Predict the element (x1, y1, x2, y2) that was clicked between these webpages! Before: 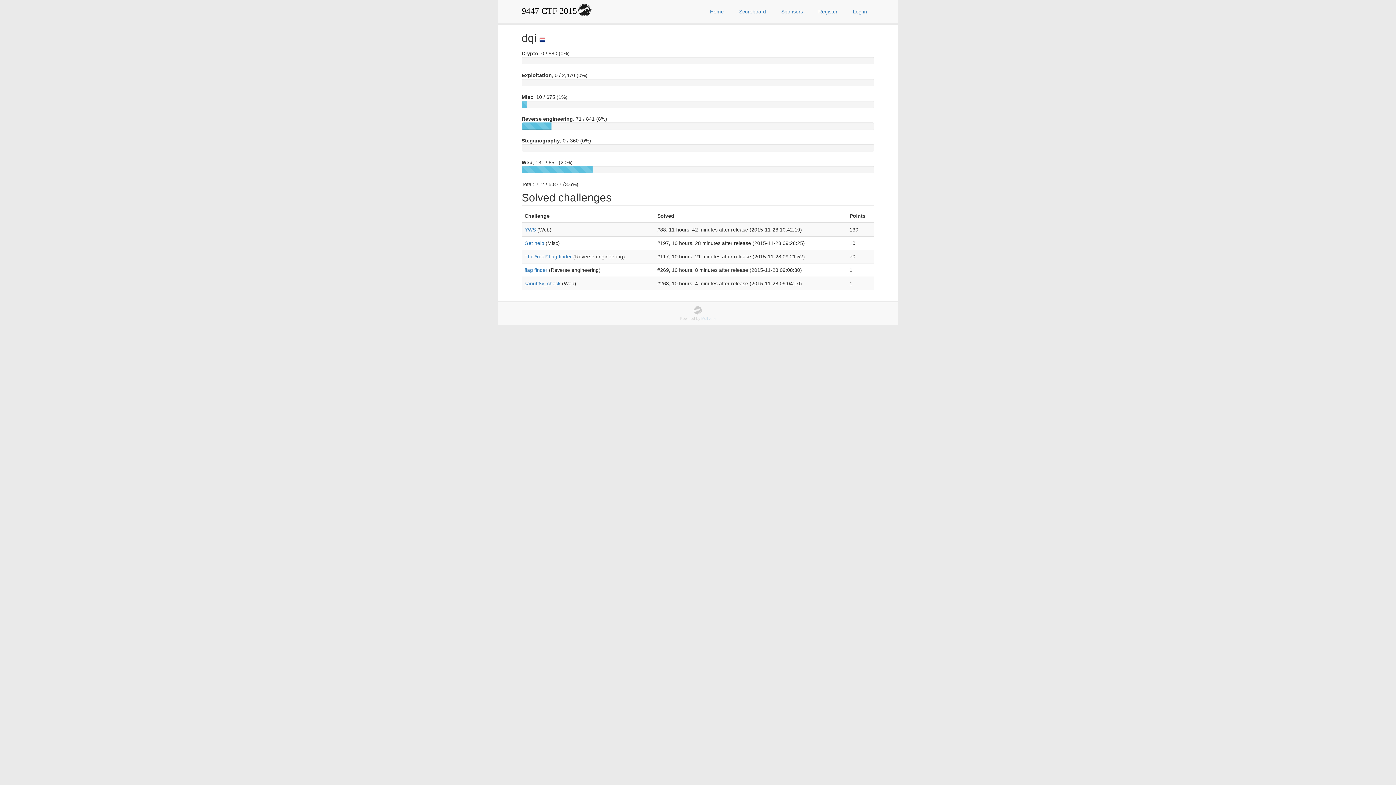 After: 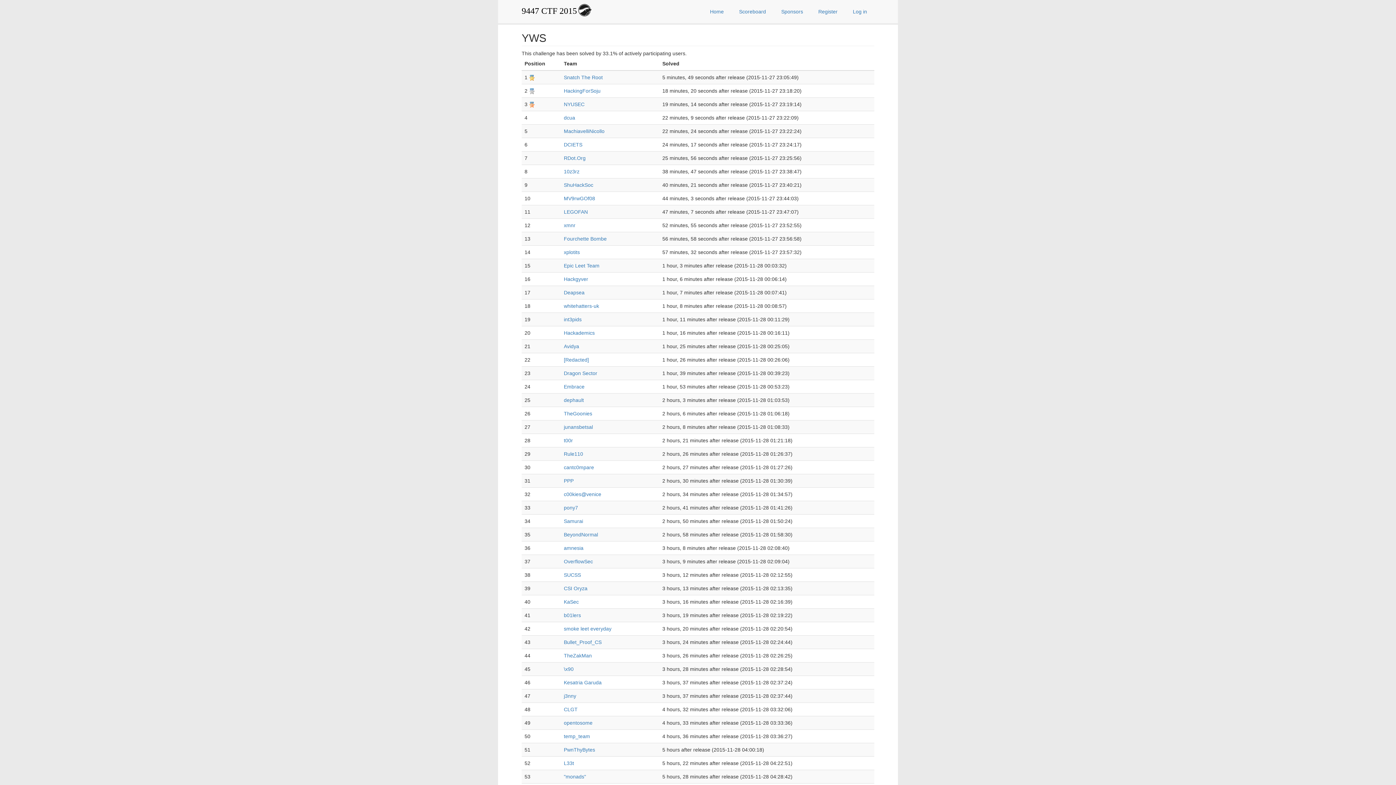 Action: label: YWS  bbox: (524, 226, 537, 232)